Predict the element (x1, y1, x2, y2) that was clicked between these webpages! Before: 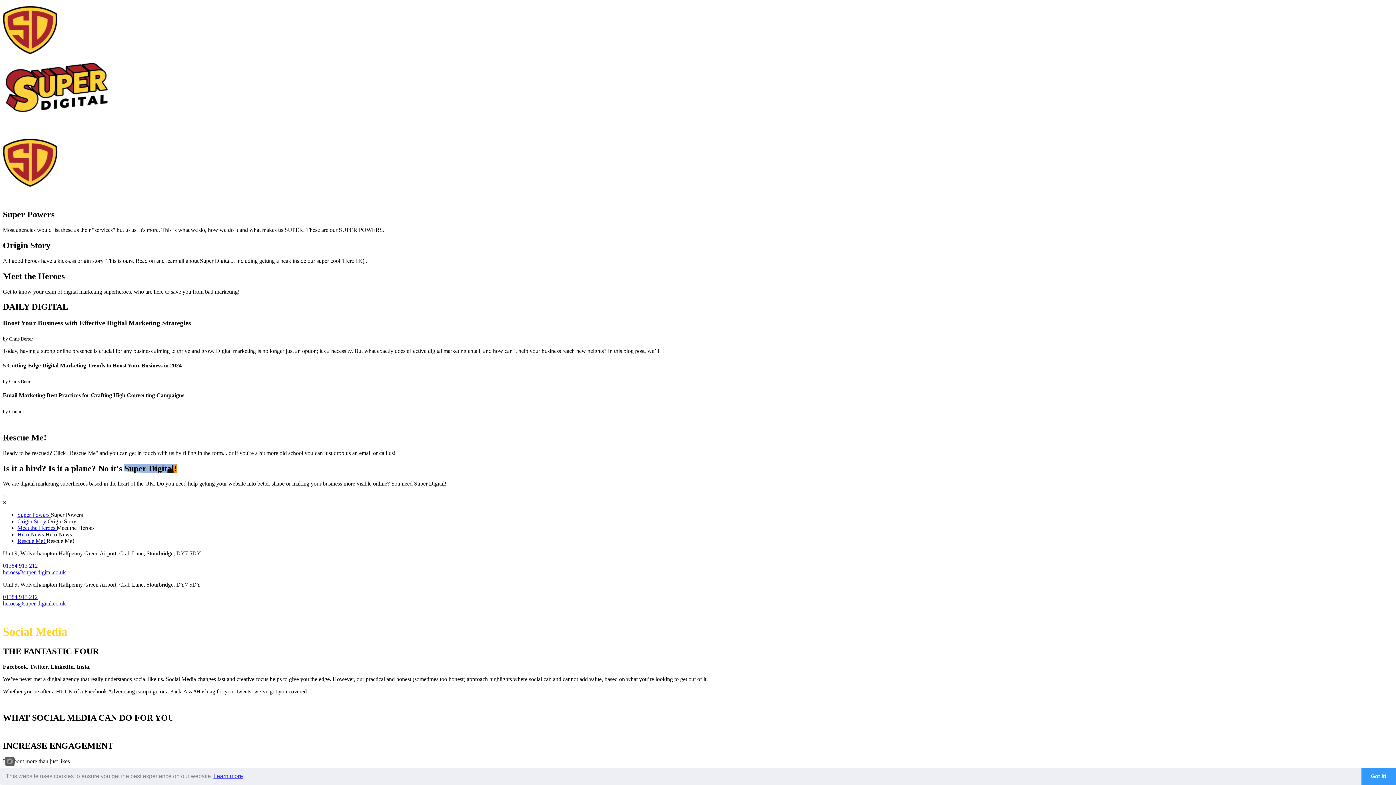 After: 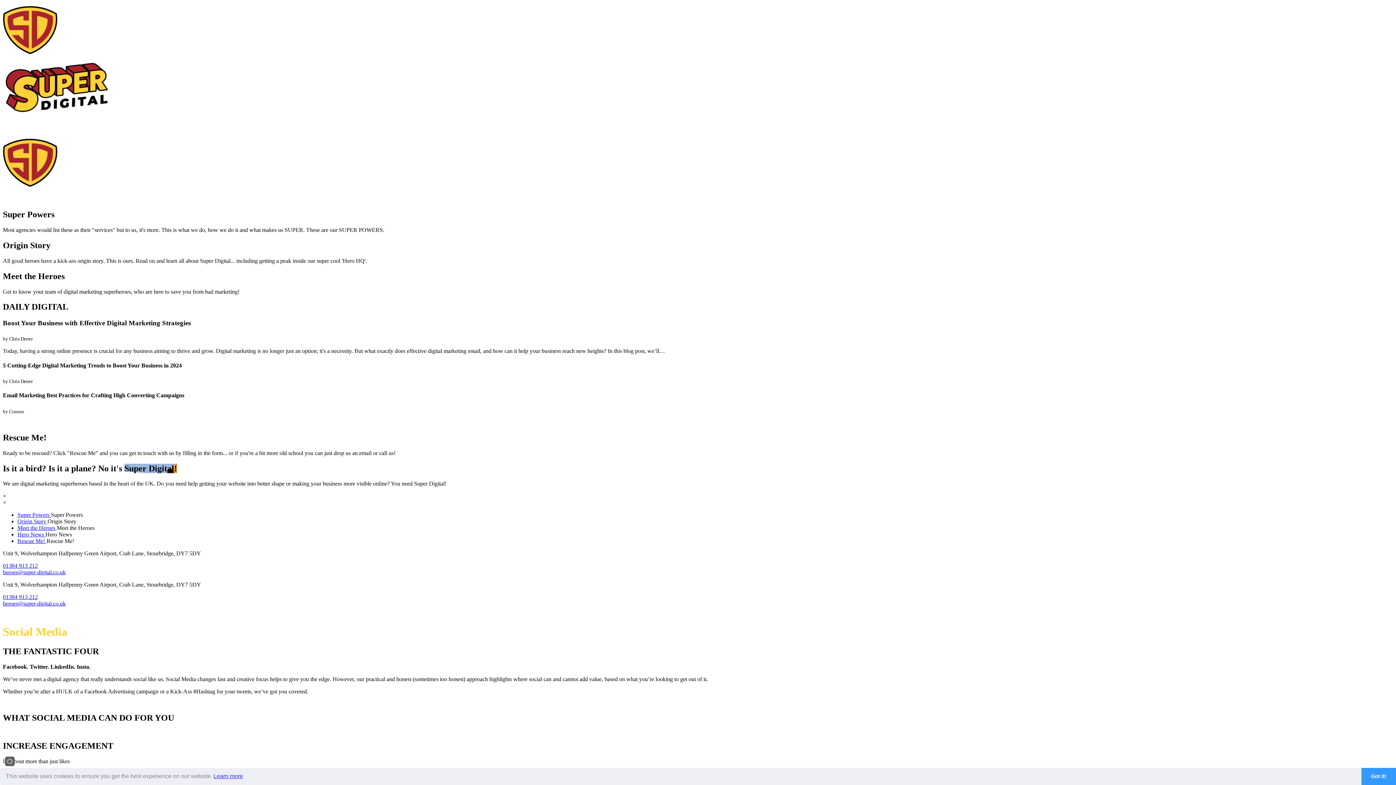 Action: bbox: (2, 594, 37, 600) label: 01384 913 212